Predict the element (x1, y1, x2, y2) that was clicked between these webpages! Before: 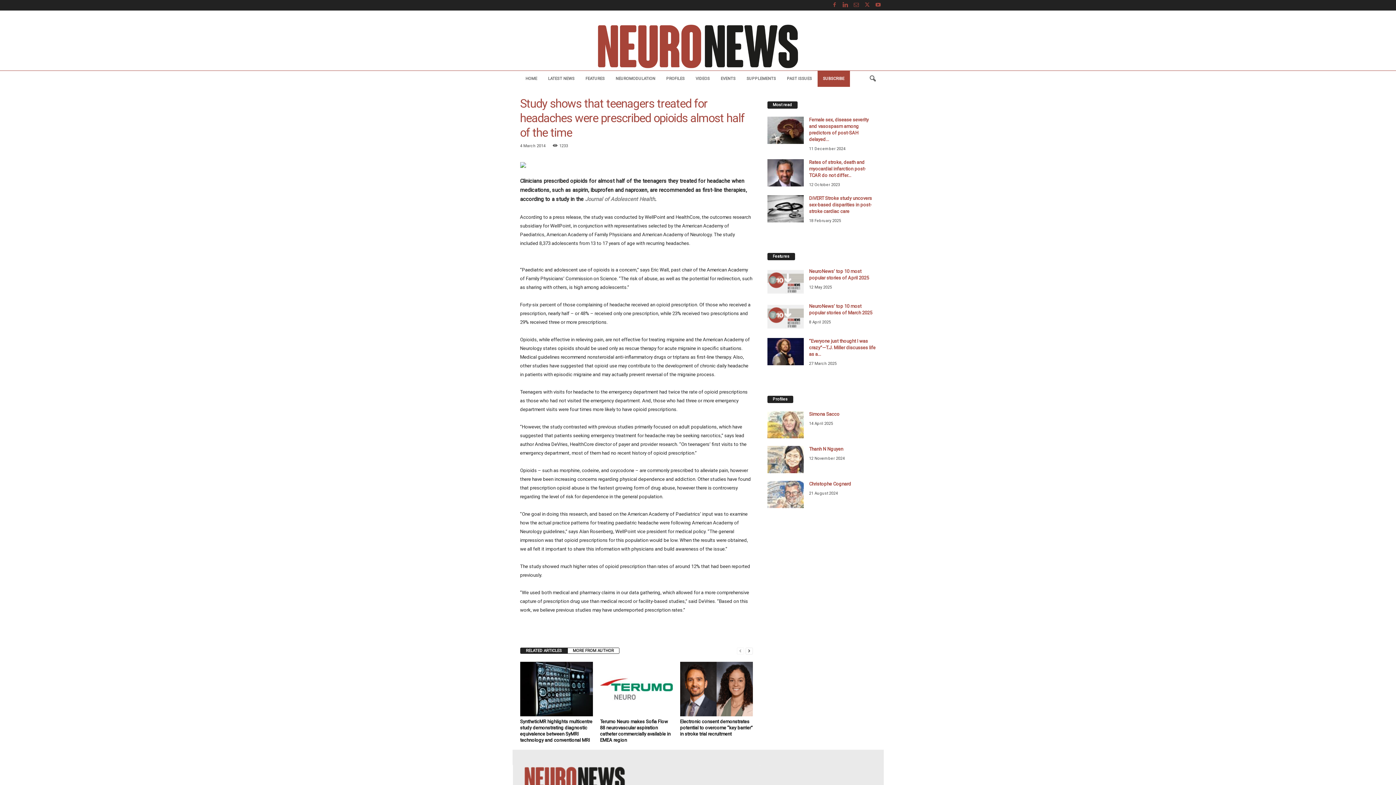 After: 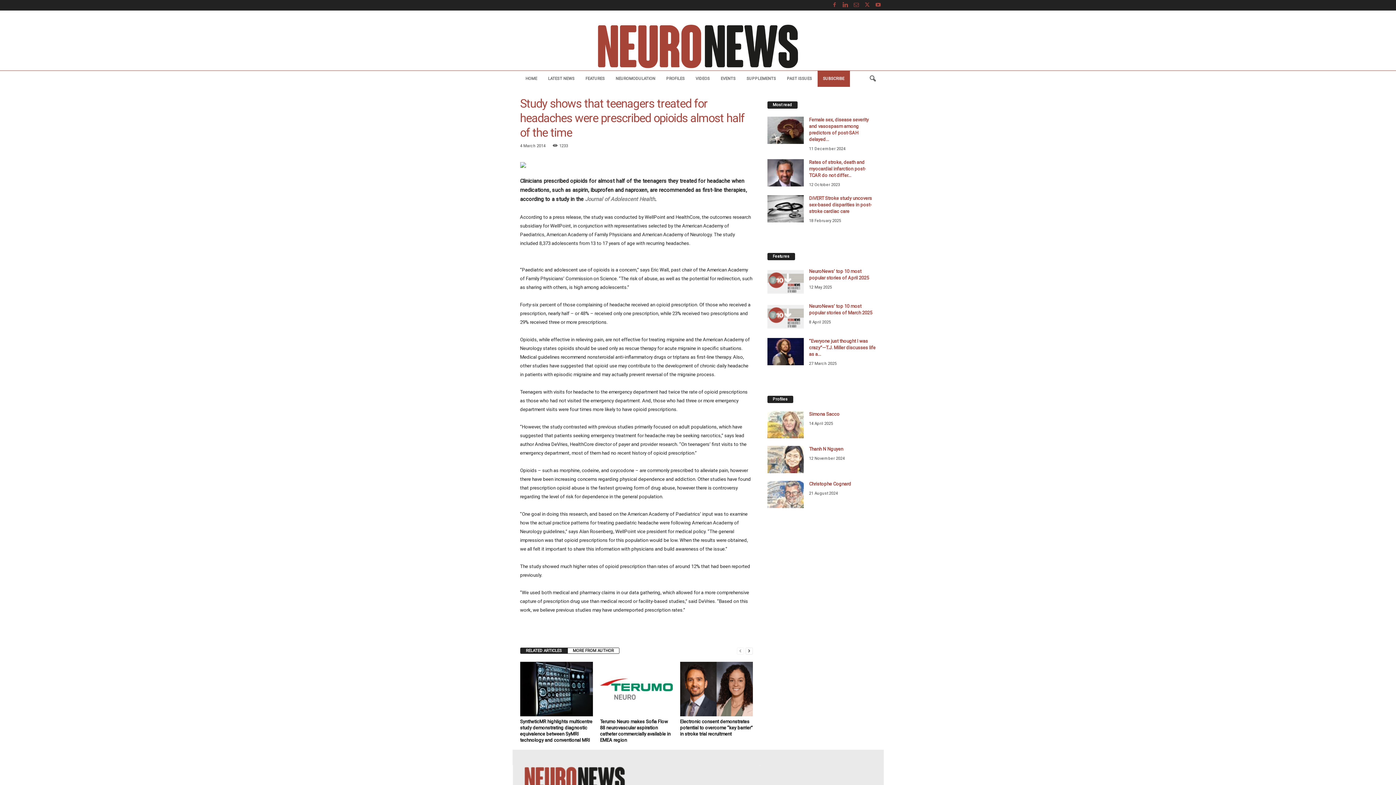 Action: bbox: (852, 0, 860, 10)